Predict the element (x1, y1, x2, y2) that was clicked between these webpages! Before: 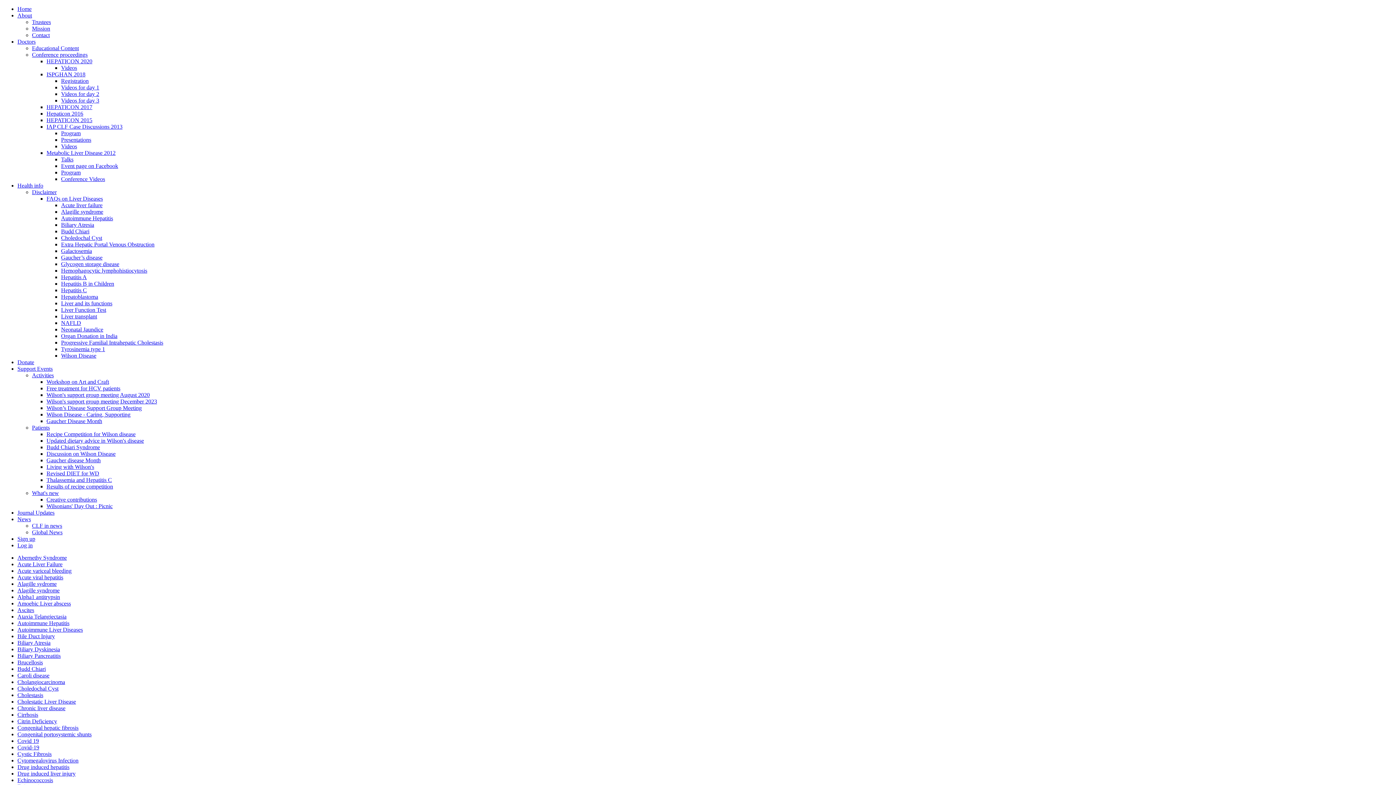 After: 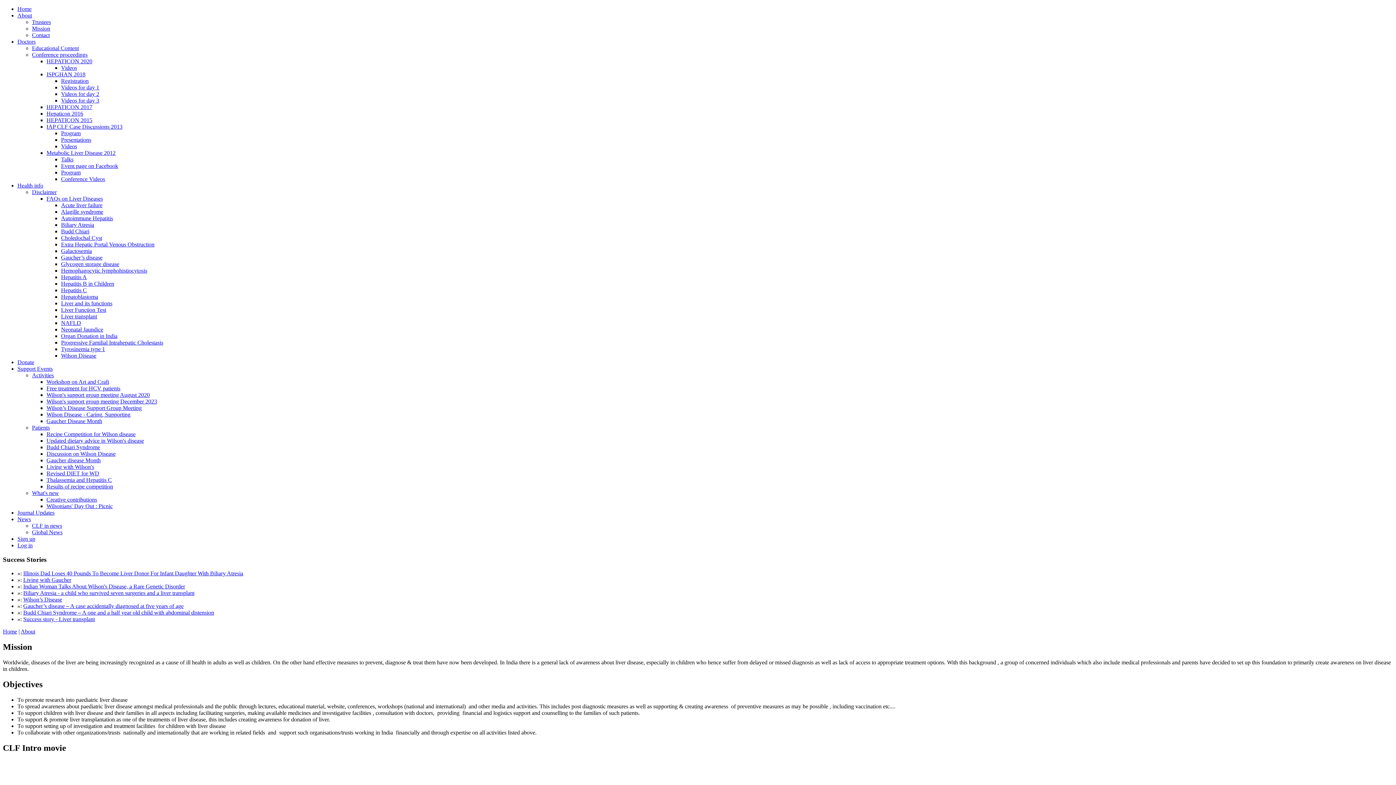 Action: bbox: (32, 25, 50, 31) label: Mission